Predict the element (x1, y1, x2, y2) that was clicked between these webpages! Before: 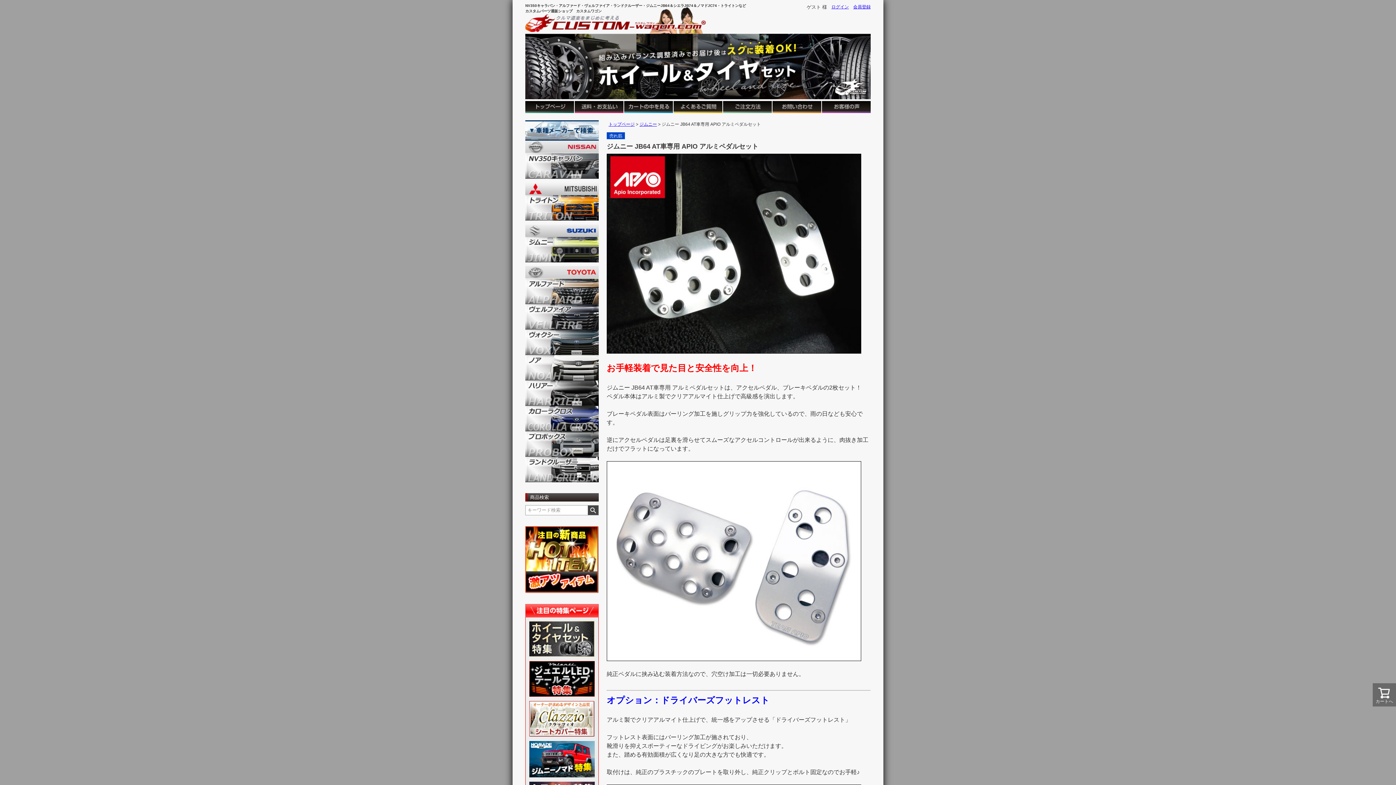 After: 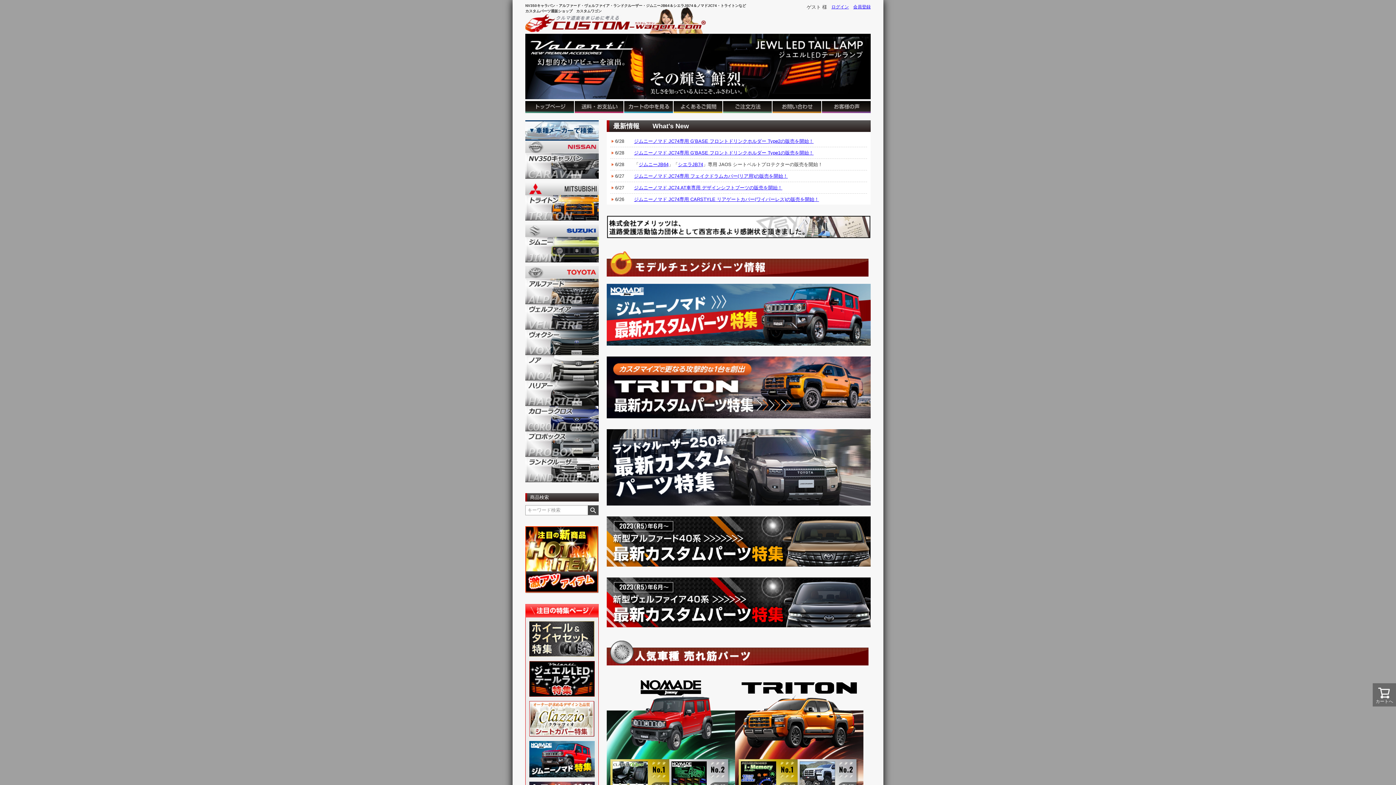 Action: bbox: (525, 103, 574, 109)